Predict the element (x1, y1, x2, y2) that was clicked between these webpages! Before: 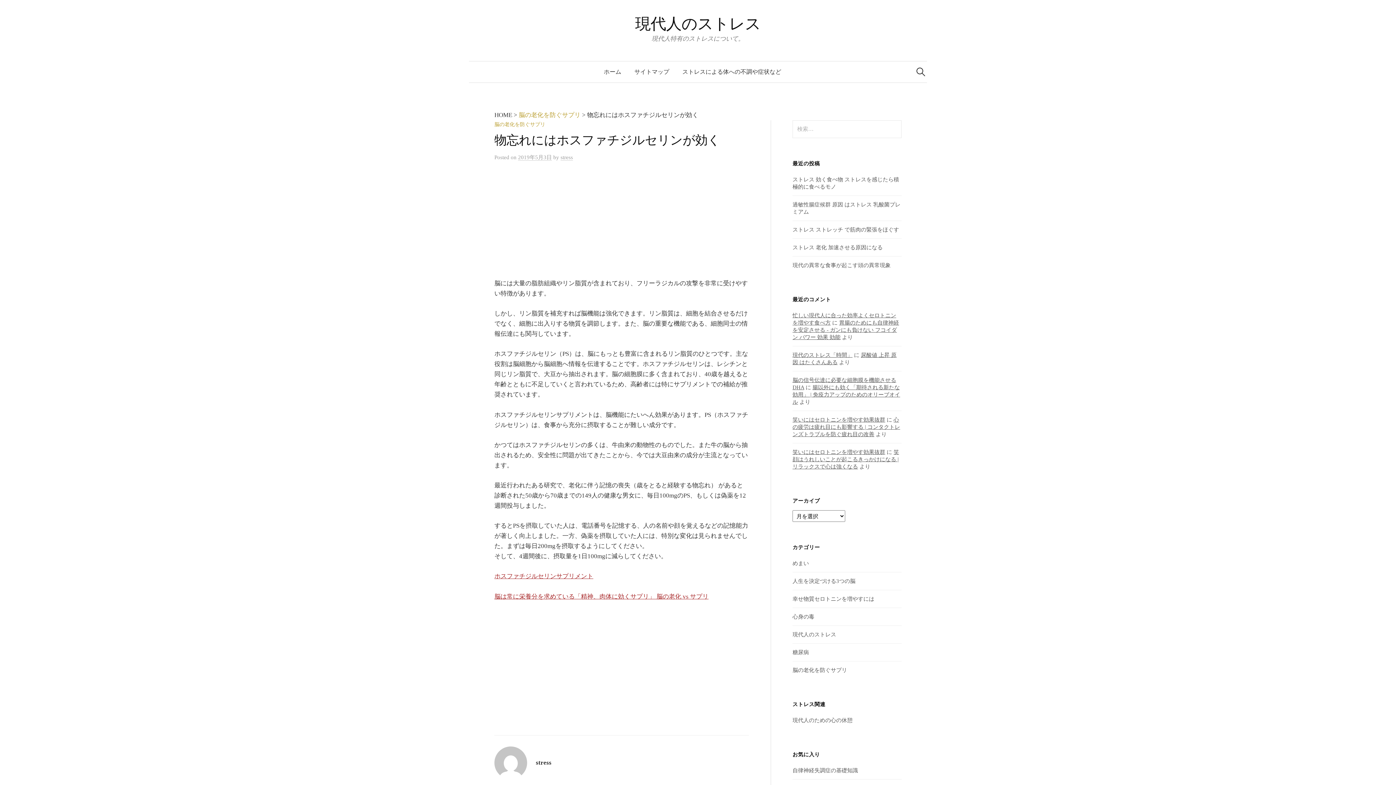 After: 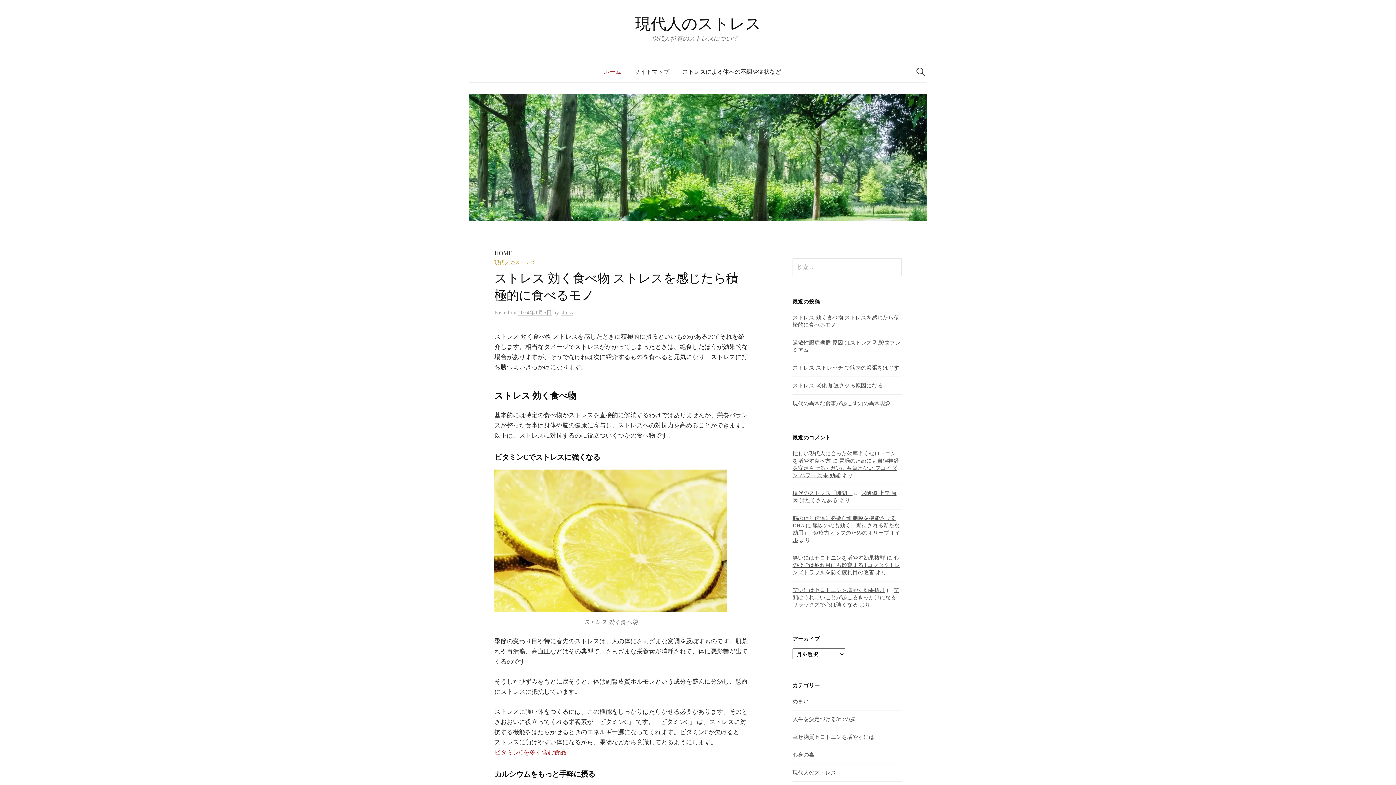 Action: label: HOME  bbox: (494, 111, 513, 118)